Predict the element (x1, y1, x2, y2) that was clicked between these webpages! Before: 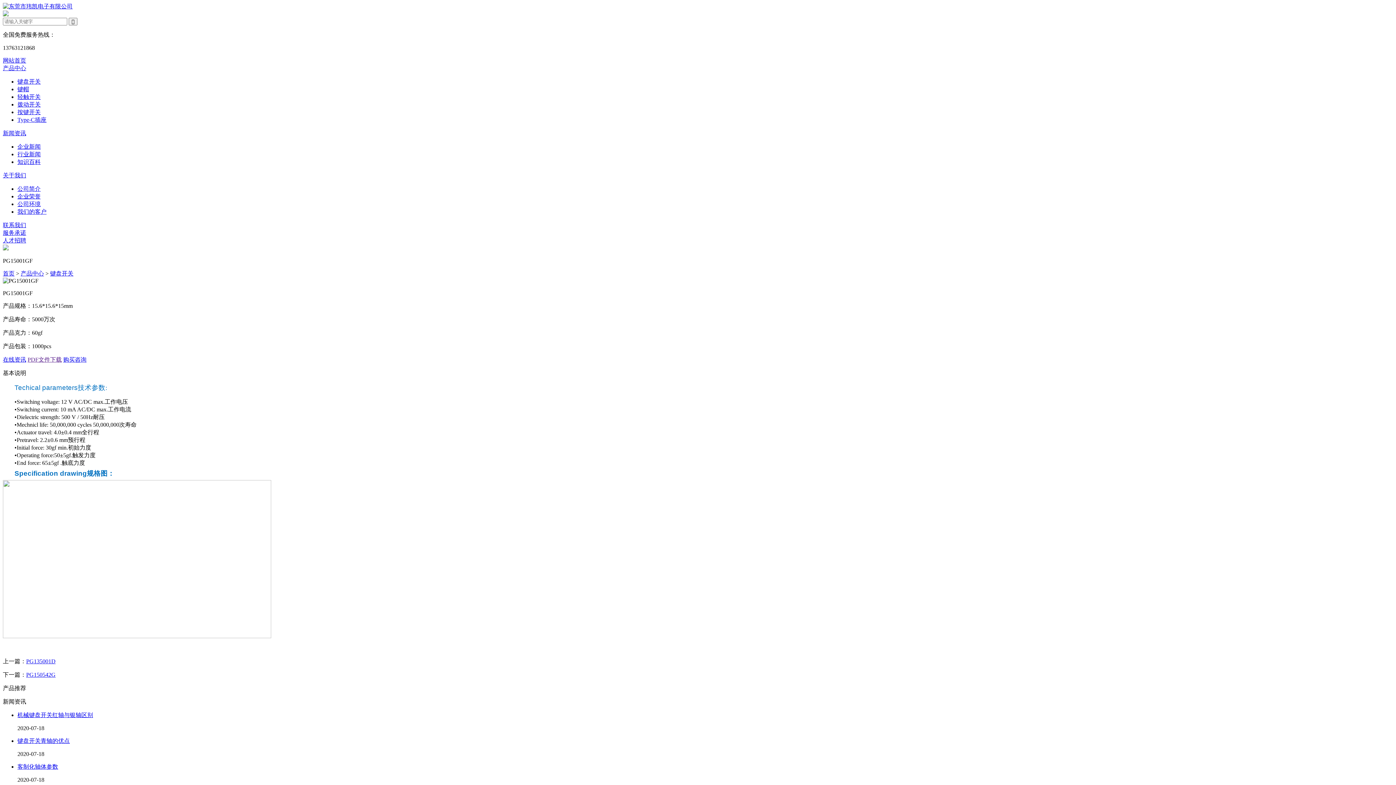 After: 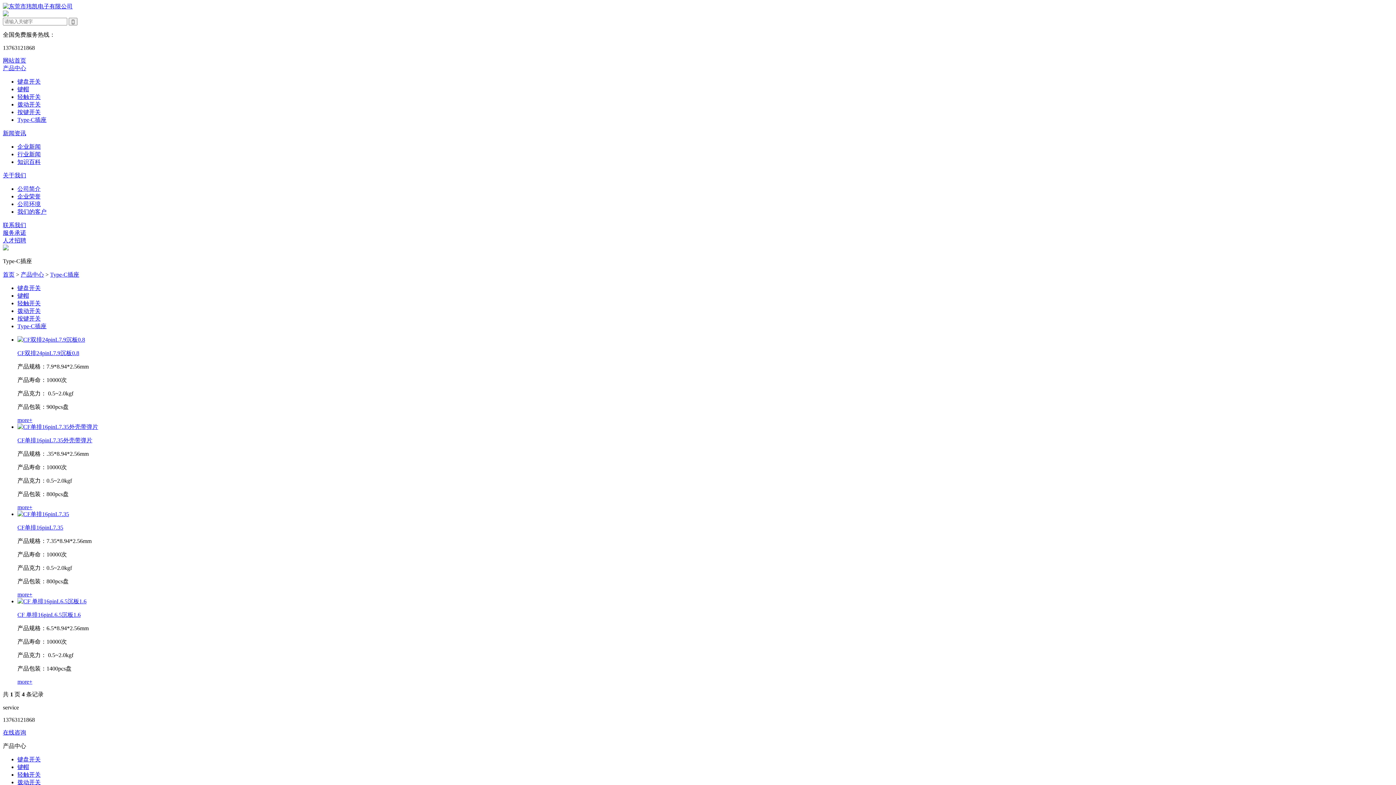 Action: label: Type-C插座 bbox: (17, 116, 46, 122)